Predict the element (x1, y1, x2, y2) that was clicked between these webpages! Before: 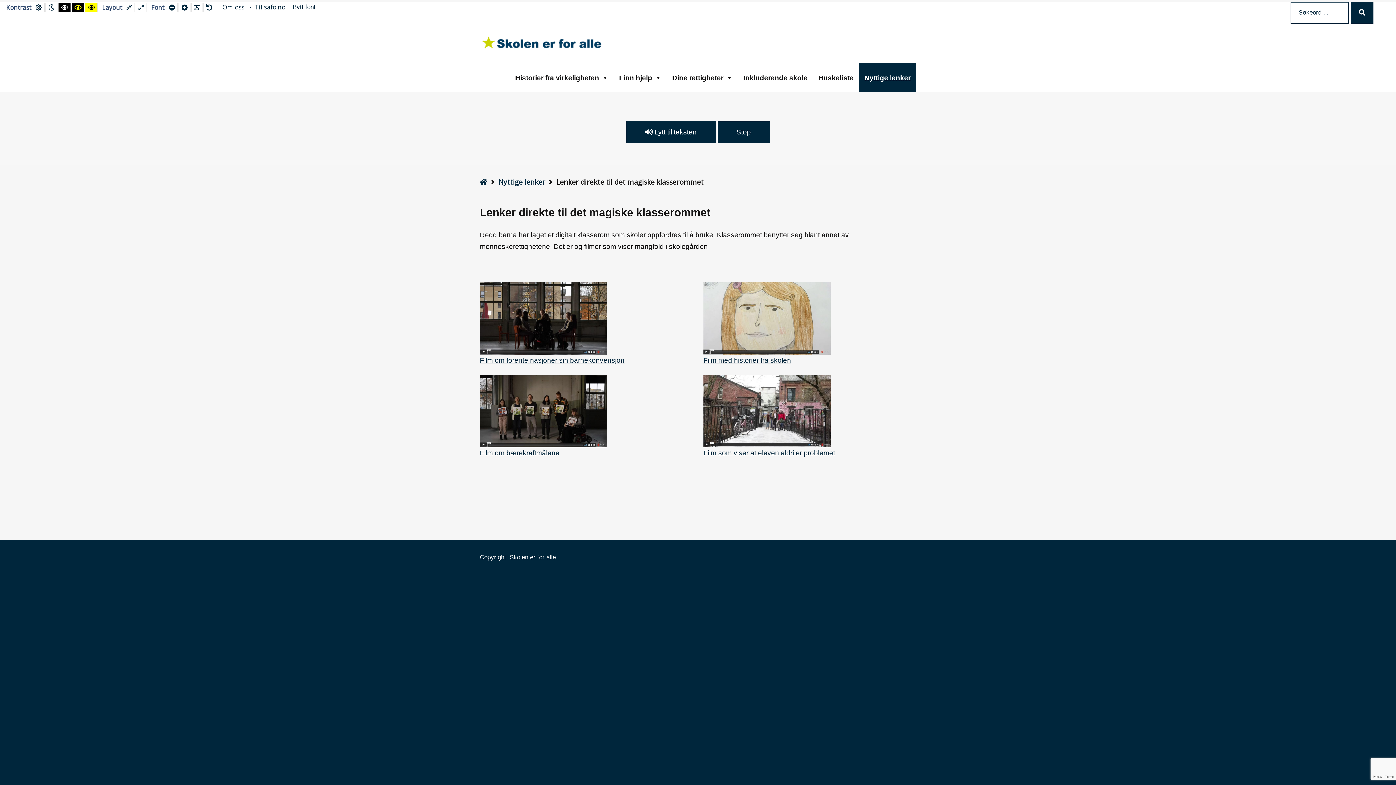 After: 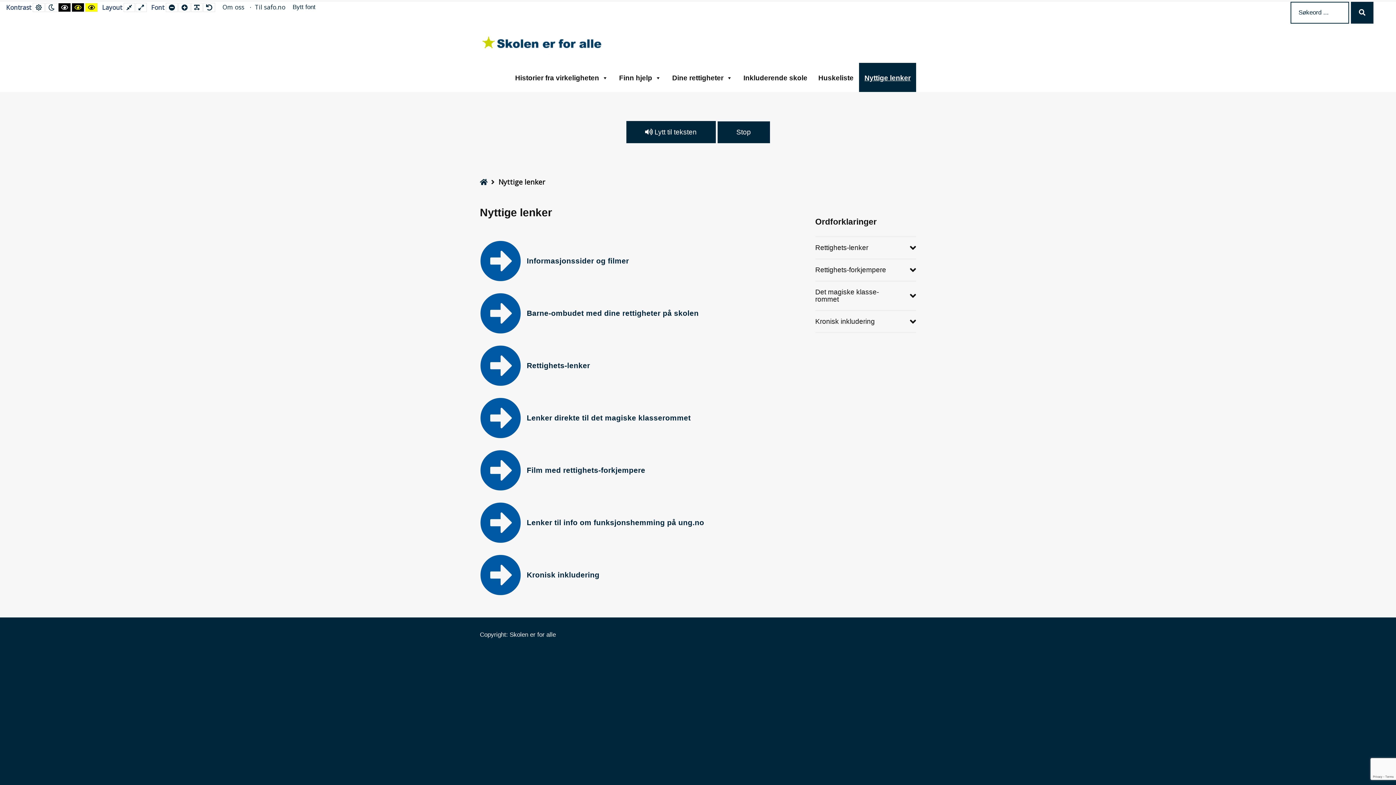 Action: bbox: (859, 62, 916, 92) label: Nyttige lenker